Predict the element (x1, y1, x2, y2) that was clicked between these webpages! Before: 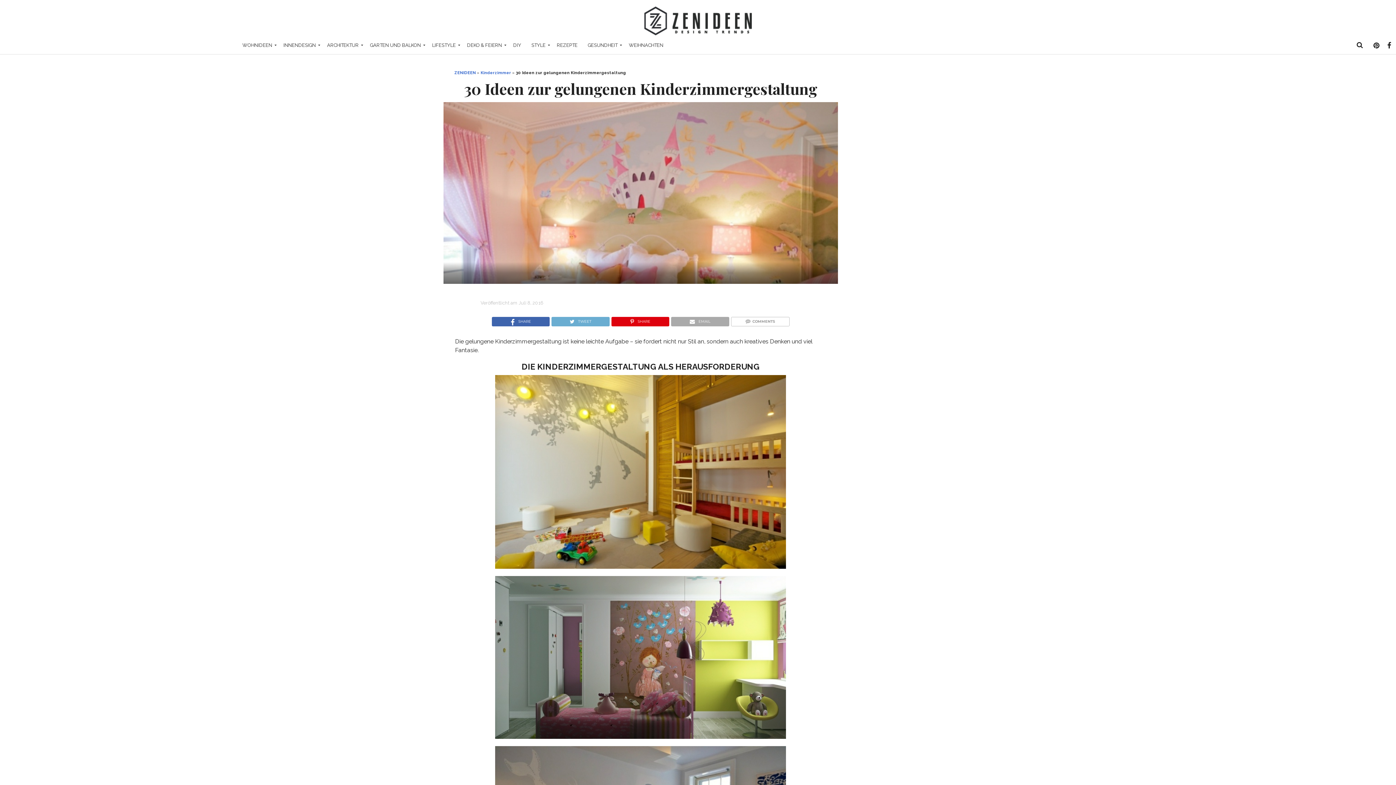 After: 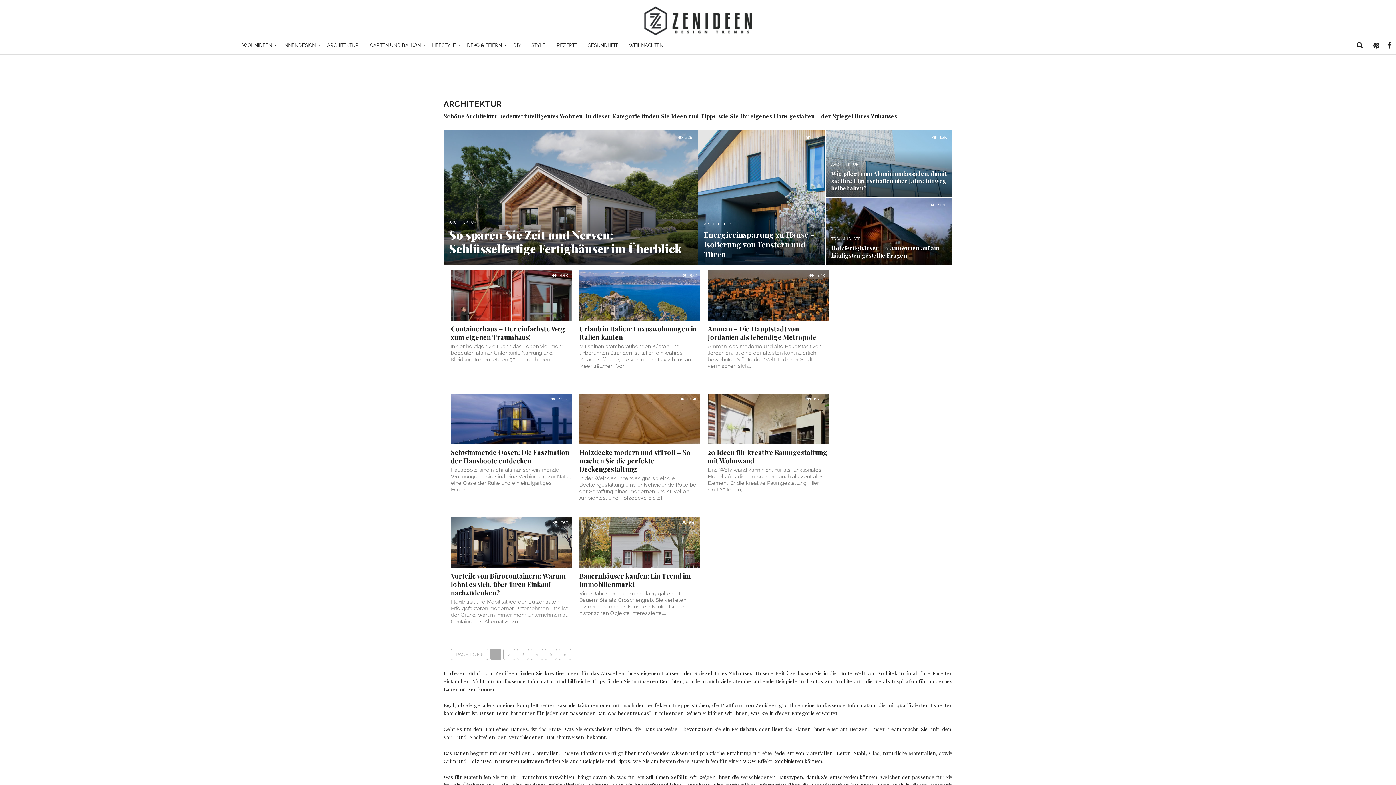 Action: bbox: (322, 36, 365, 54) label: ARCHITEKTUR